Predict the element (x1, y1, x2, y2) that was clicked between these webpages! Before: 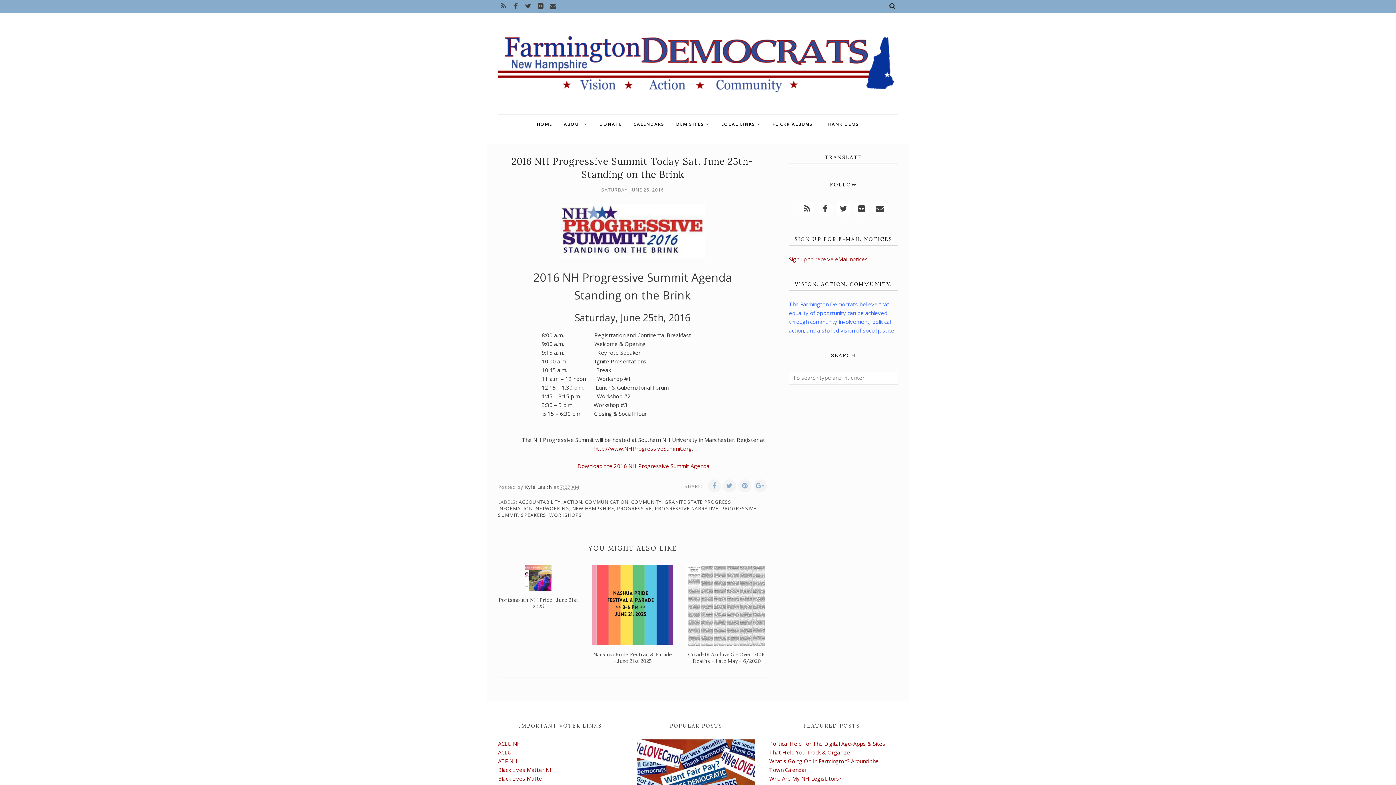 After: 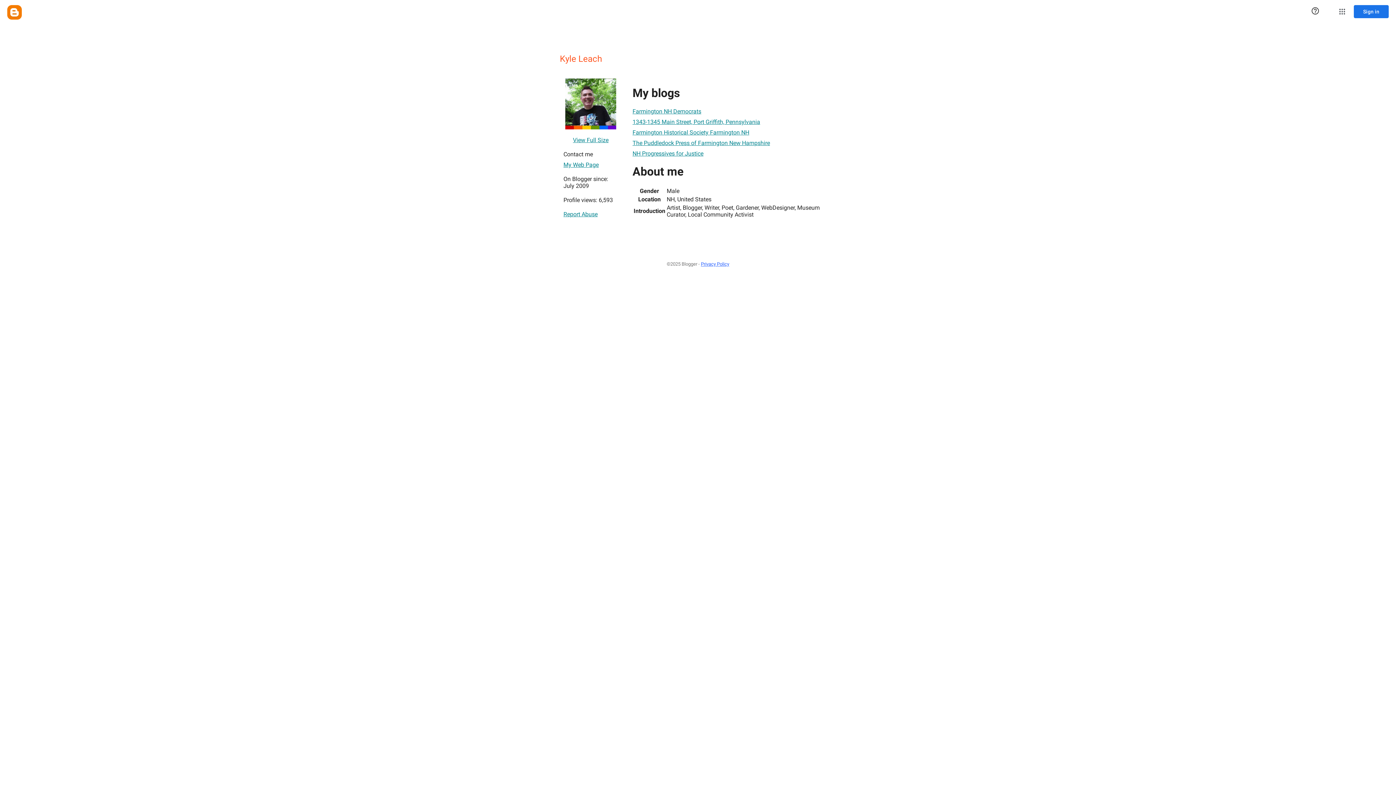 Action: label: Kyle Leach  bbox: (525, 484, 553, 490)